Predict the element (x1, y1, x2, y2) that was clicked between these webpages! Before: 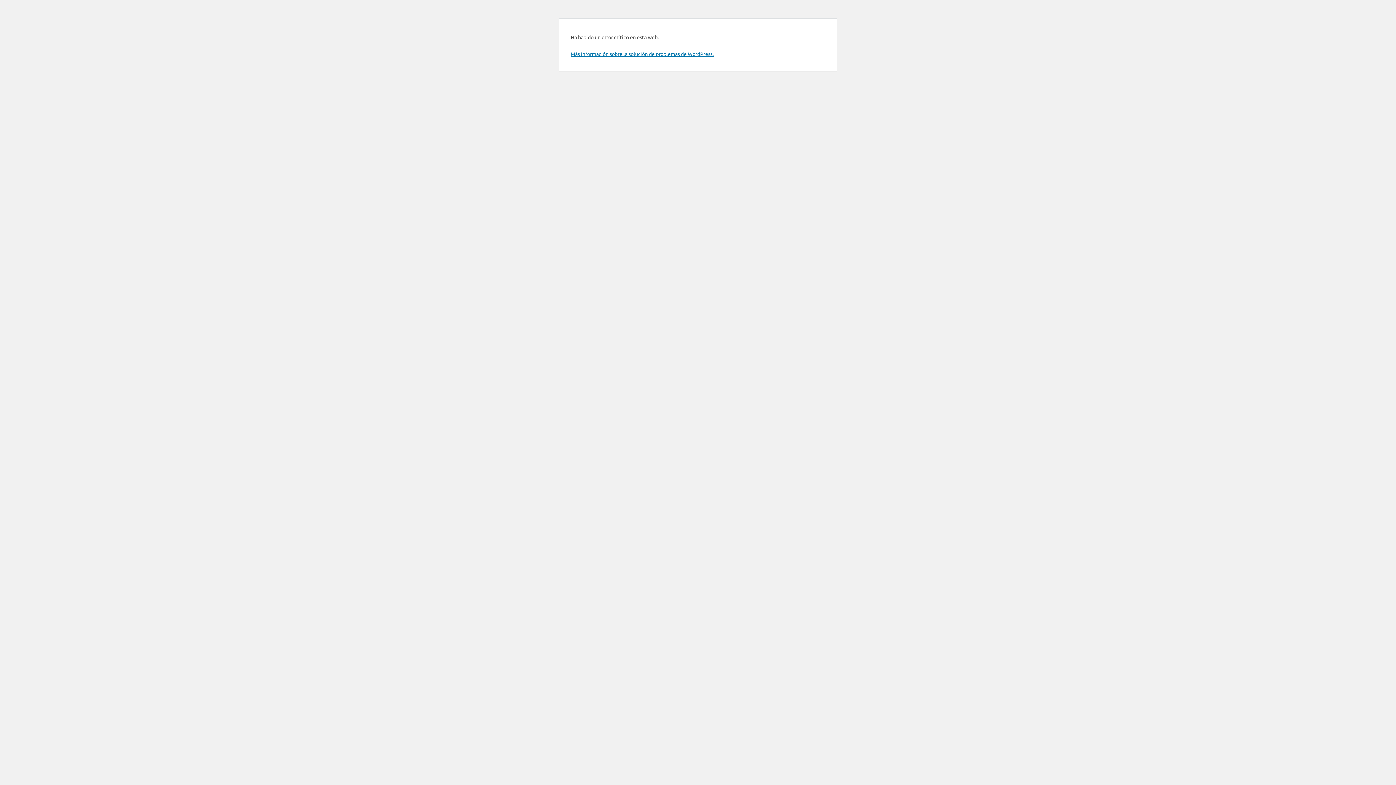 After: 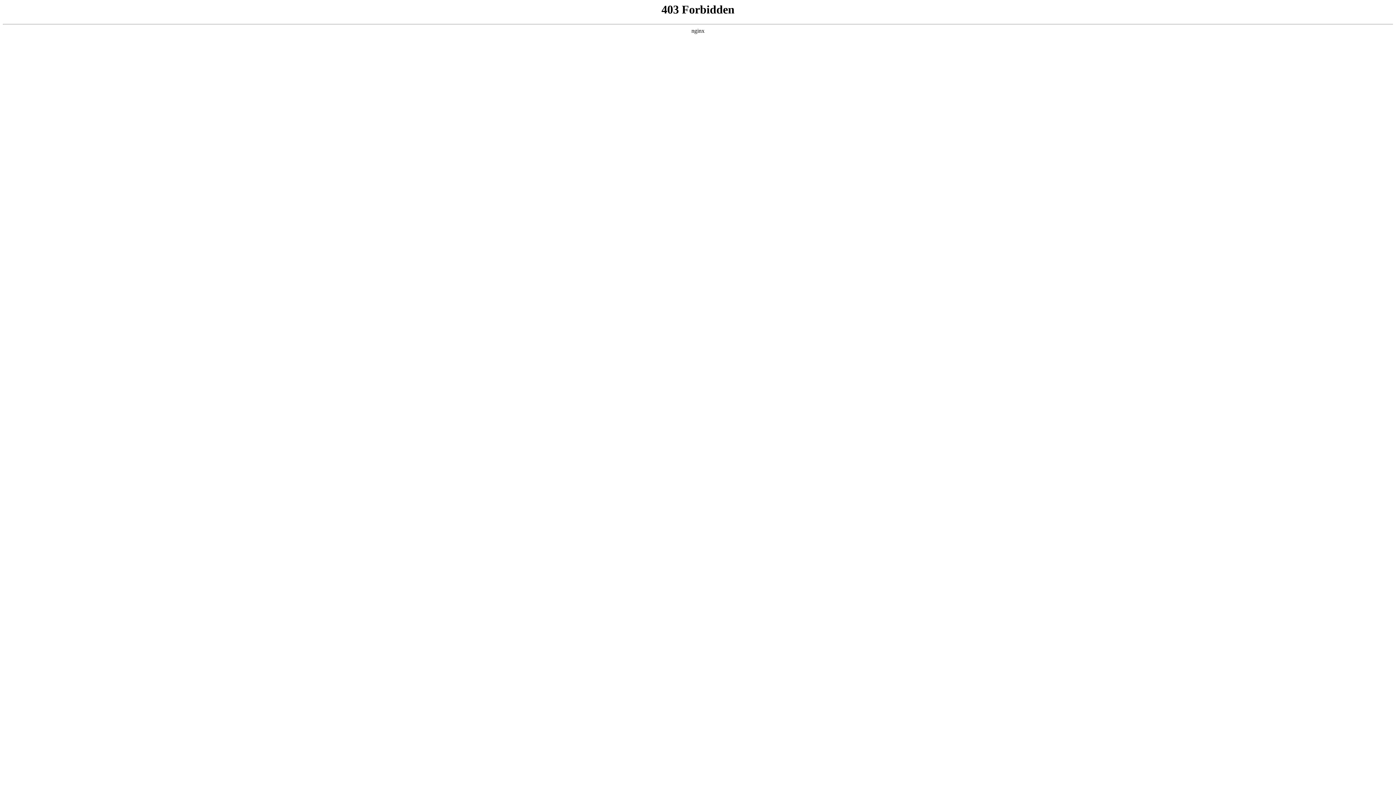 Action: label: Más información sobre la solución de problemas de WordPress. bbox: (570, 50, 713, 57)